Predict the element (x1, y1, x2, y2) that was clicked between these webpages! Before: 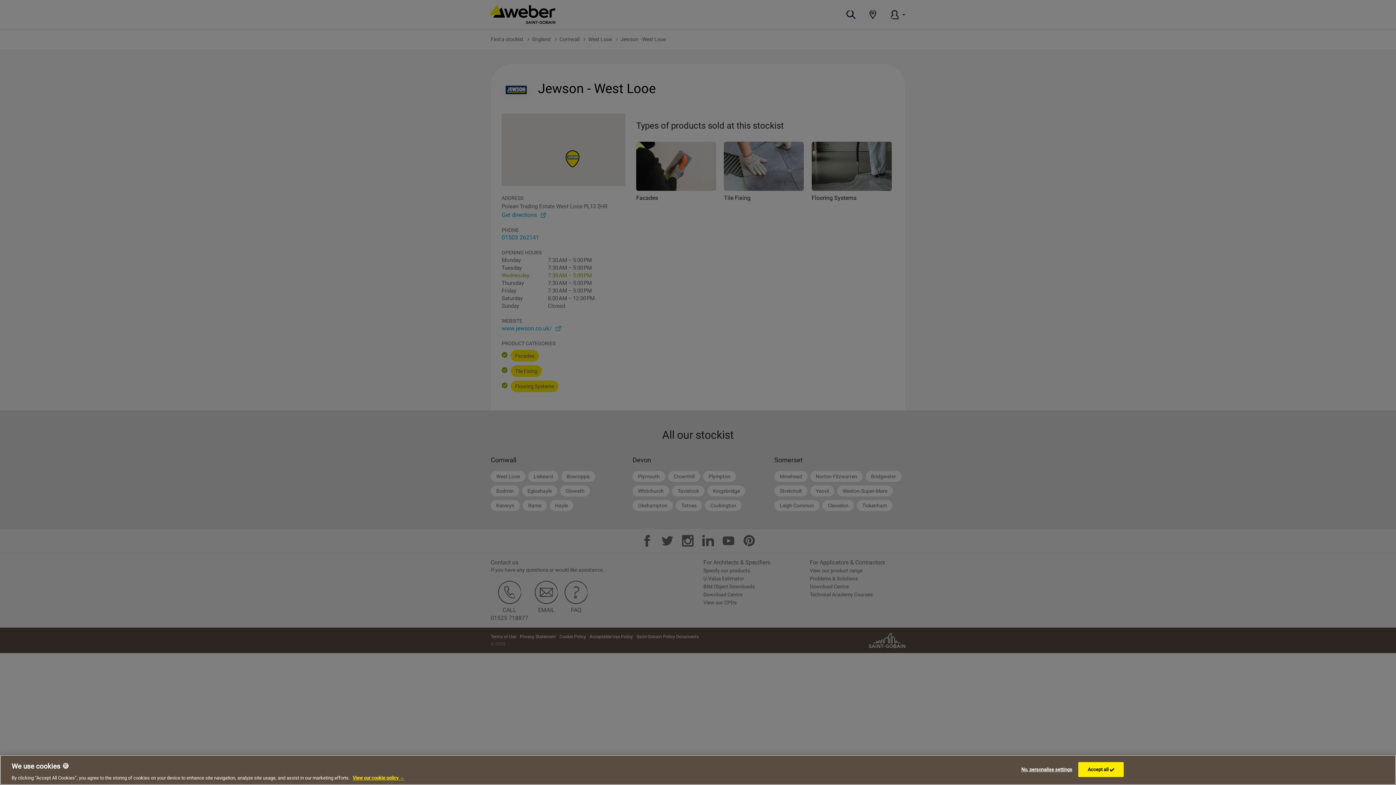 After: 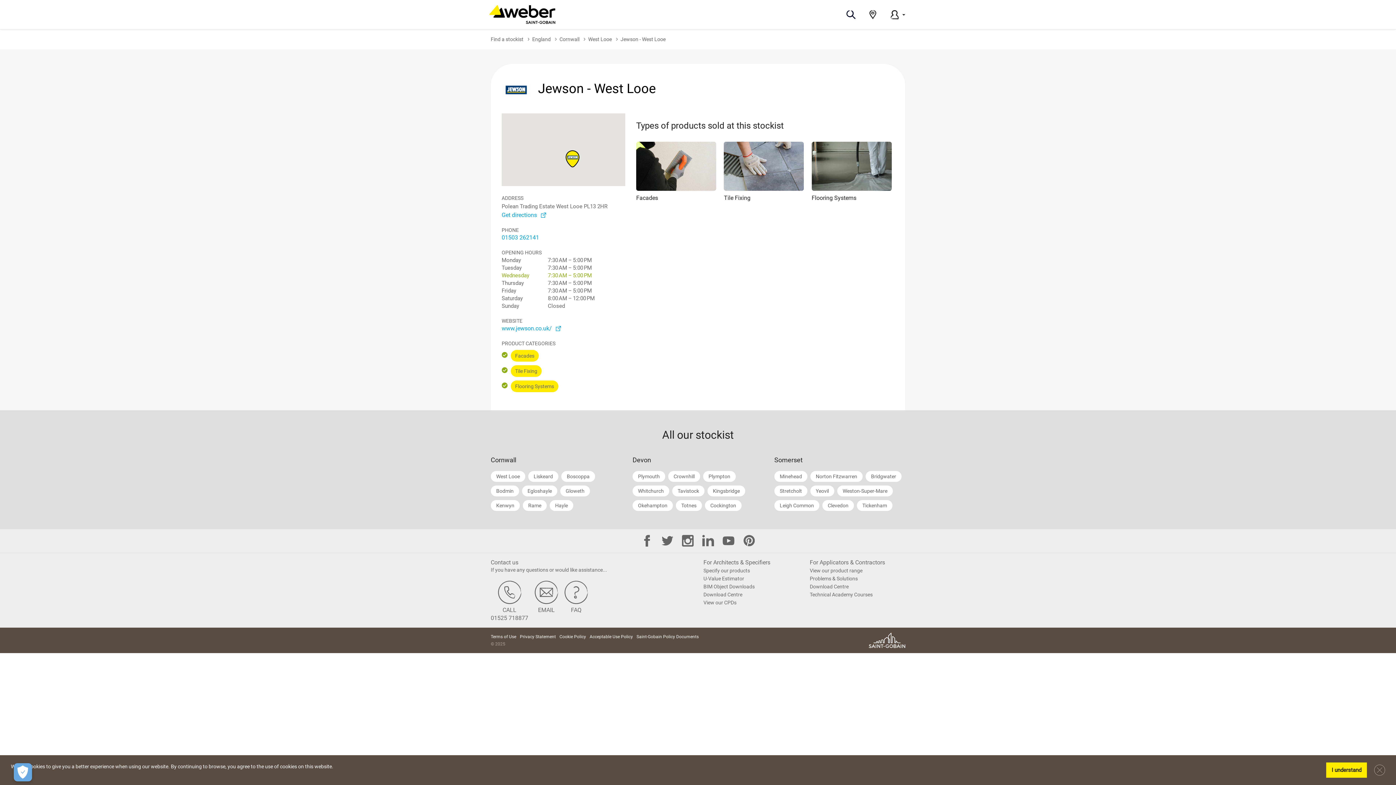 Action: label: Accept all ✅ bbox: (1078, 762, 1124, 777)